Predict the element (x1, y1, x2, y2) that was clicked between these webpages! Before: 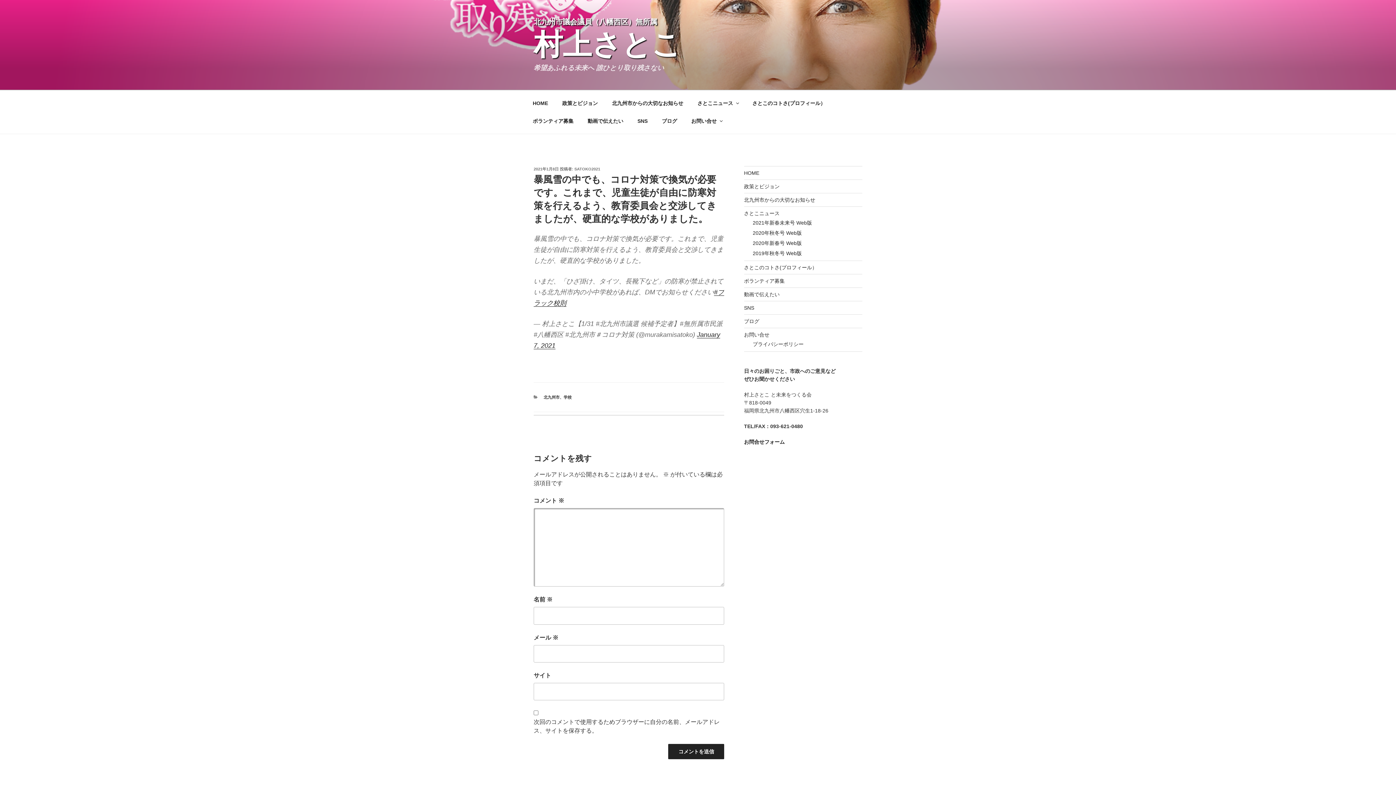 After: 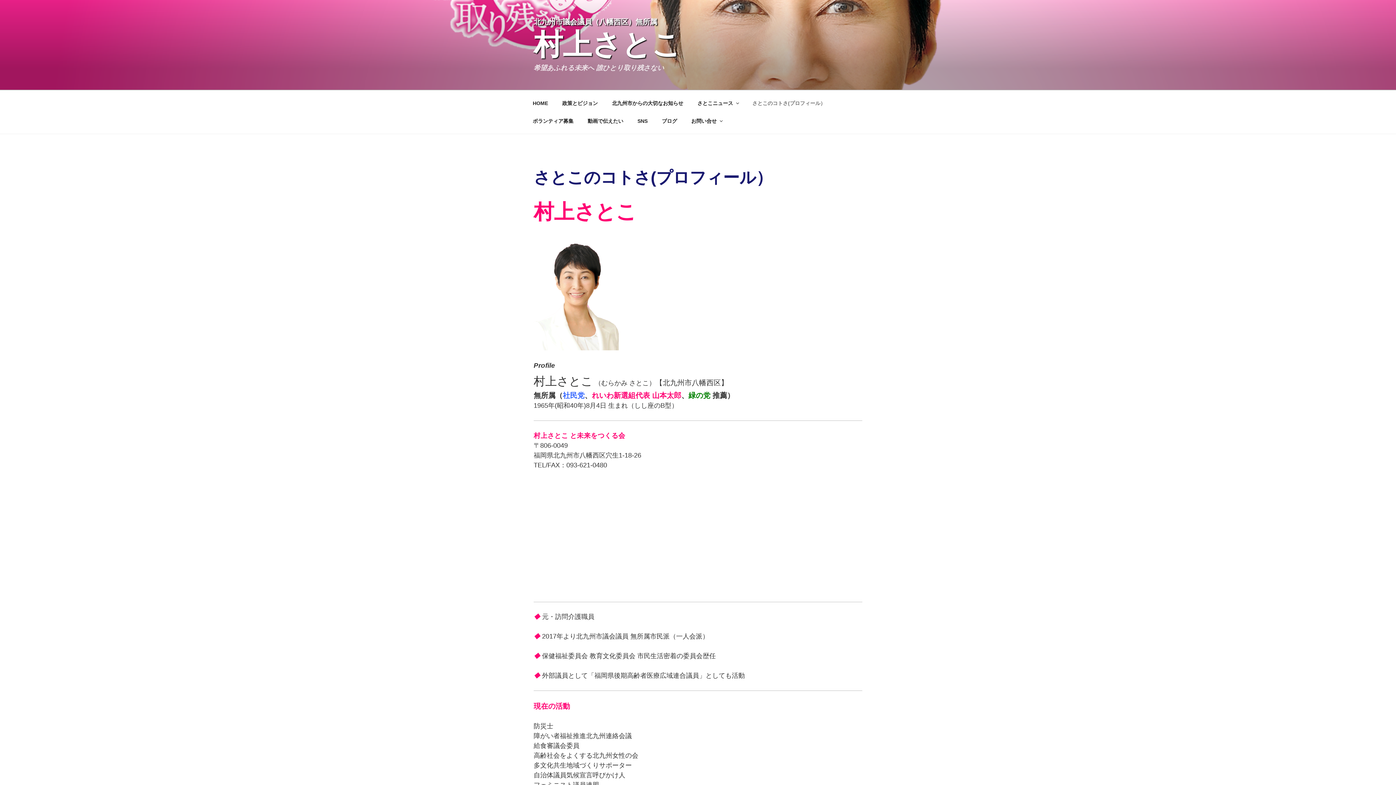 Action: label: さとこのコトさ(プロフィール） bbox: (744, 264, 817, 270)